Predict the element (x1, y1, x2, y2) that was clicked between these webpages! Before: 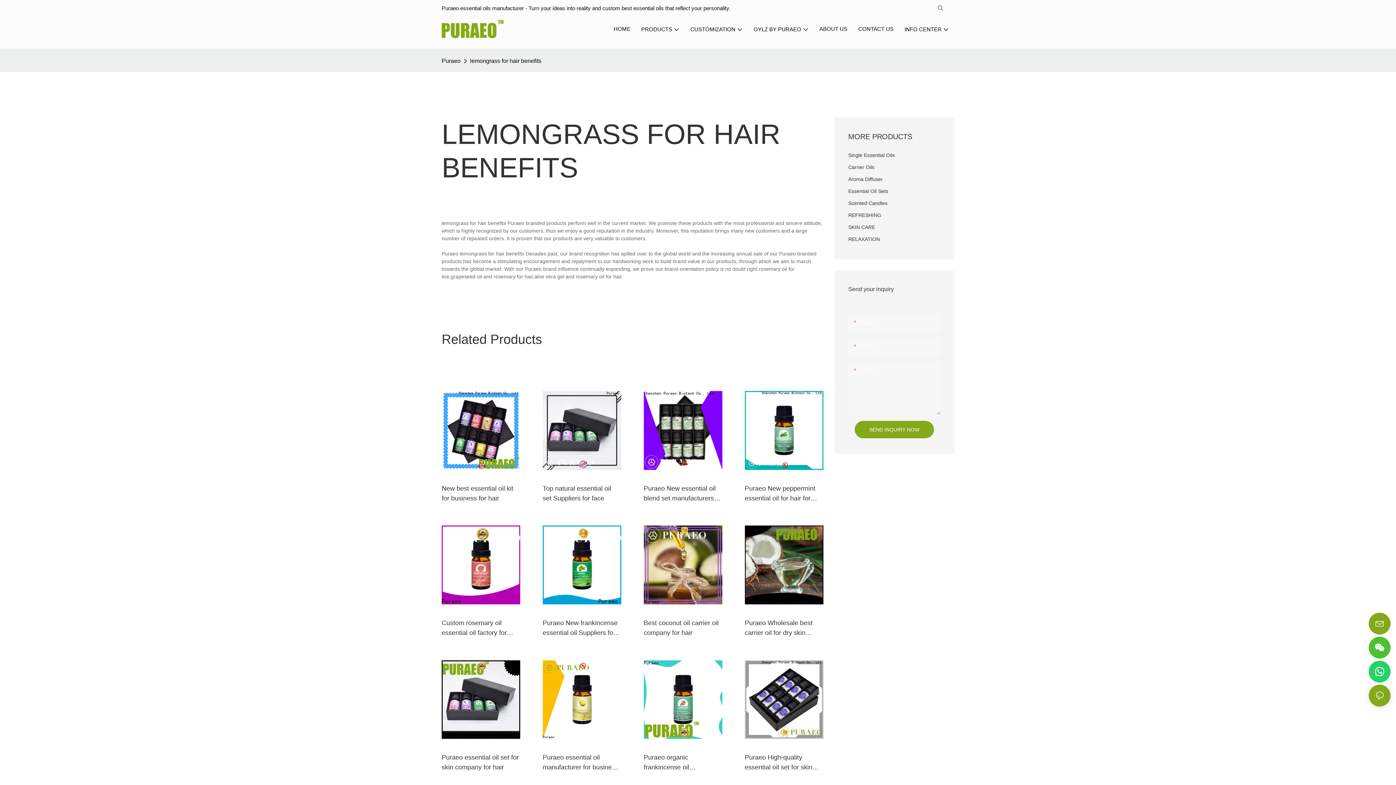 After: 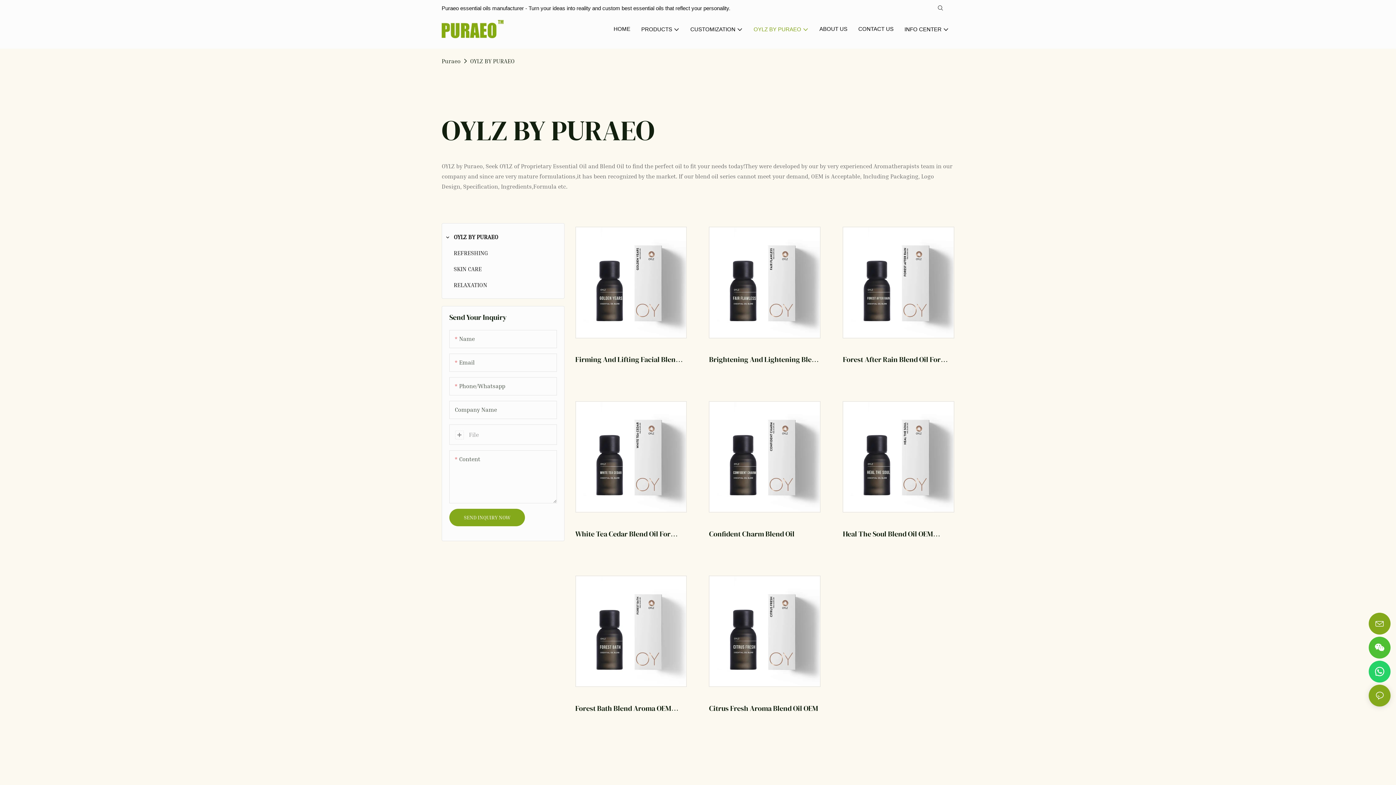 Action: label: OYLZ BY PURAEO bbox: (753, 25, 808, 33)